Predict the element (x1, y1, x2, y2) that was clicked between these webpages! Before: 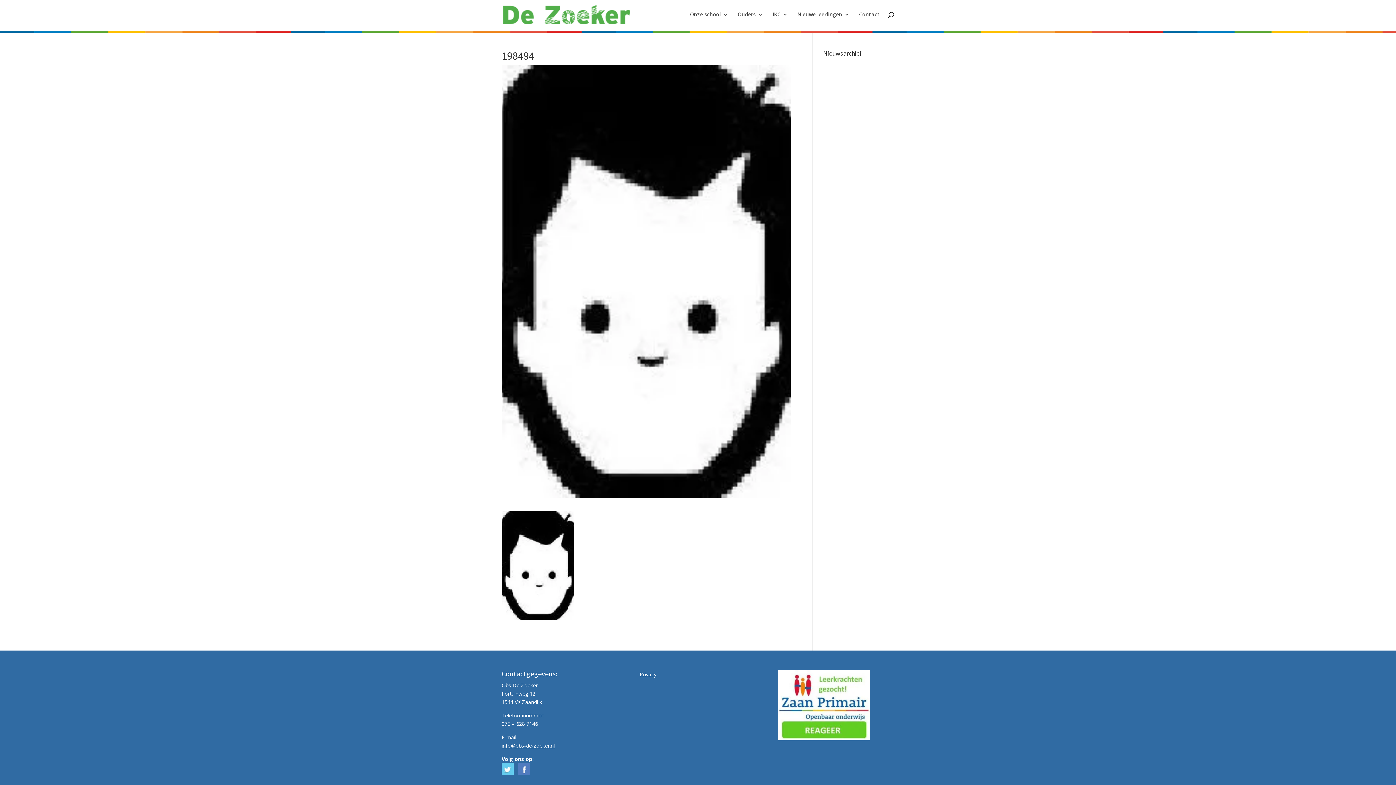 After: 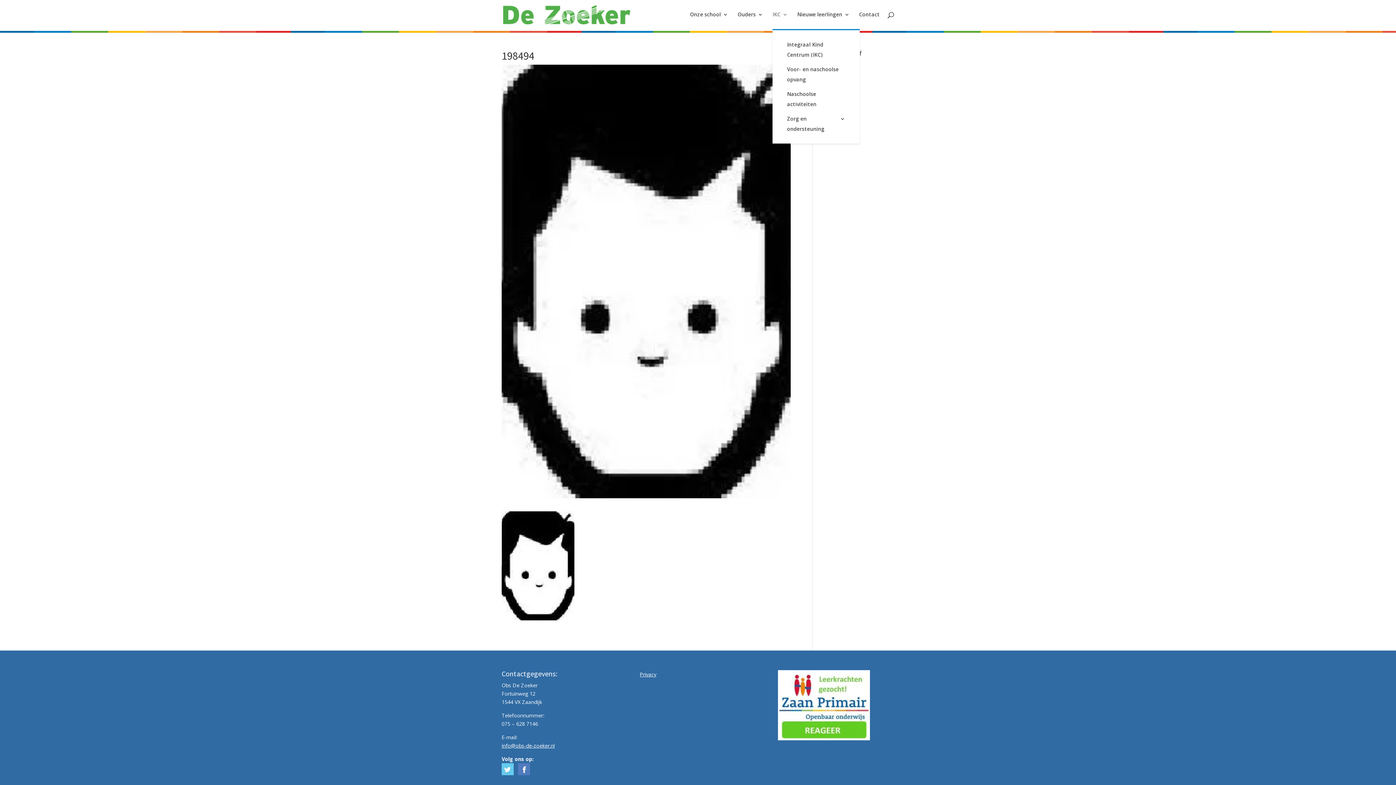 Action: bbox: (772, 12, 788, 29) label: IKC